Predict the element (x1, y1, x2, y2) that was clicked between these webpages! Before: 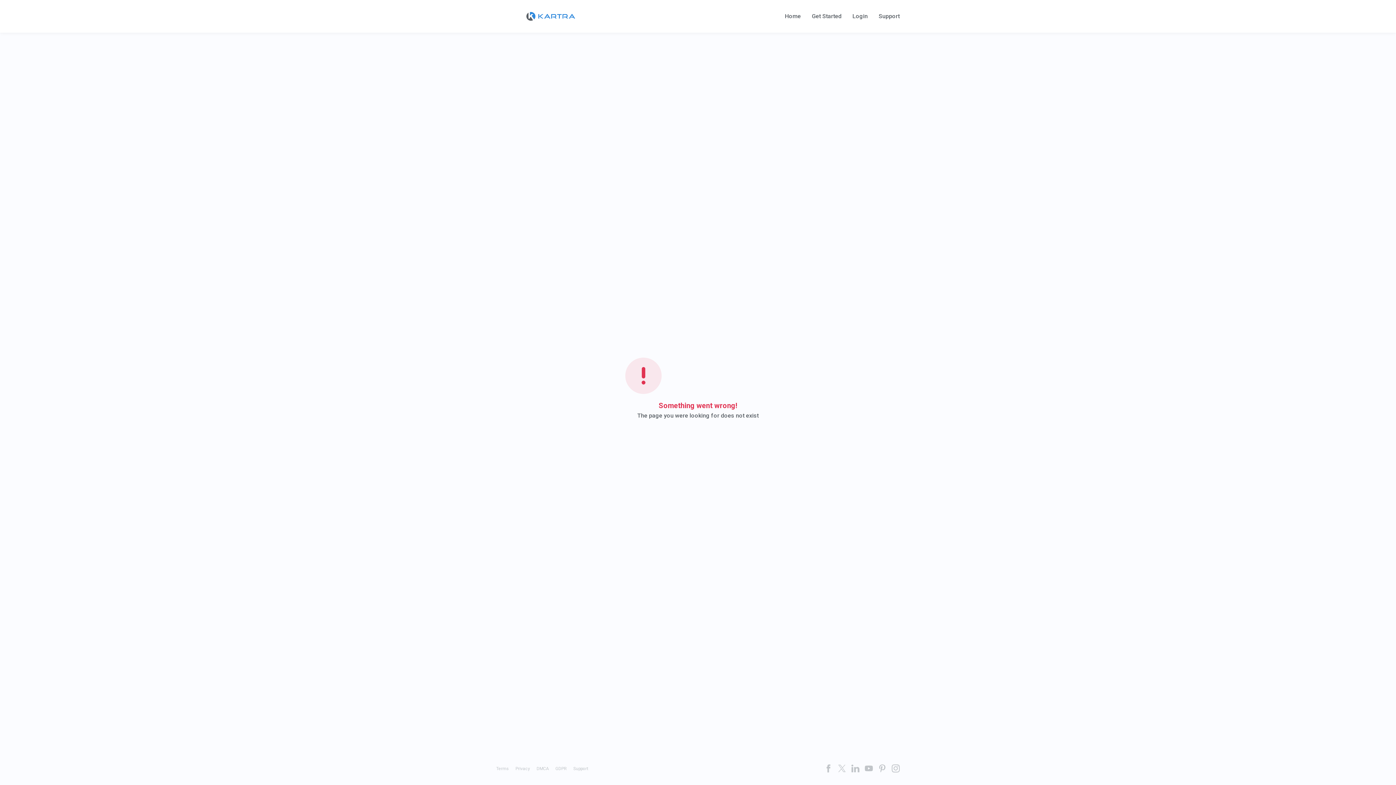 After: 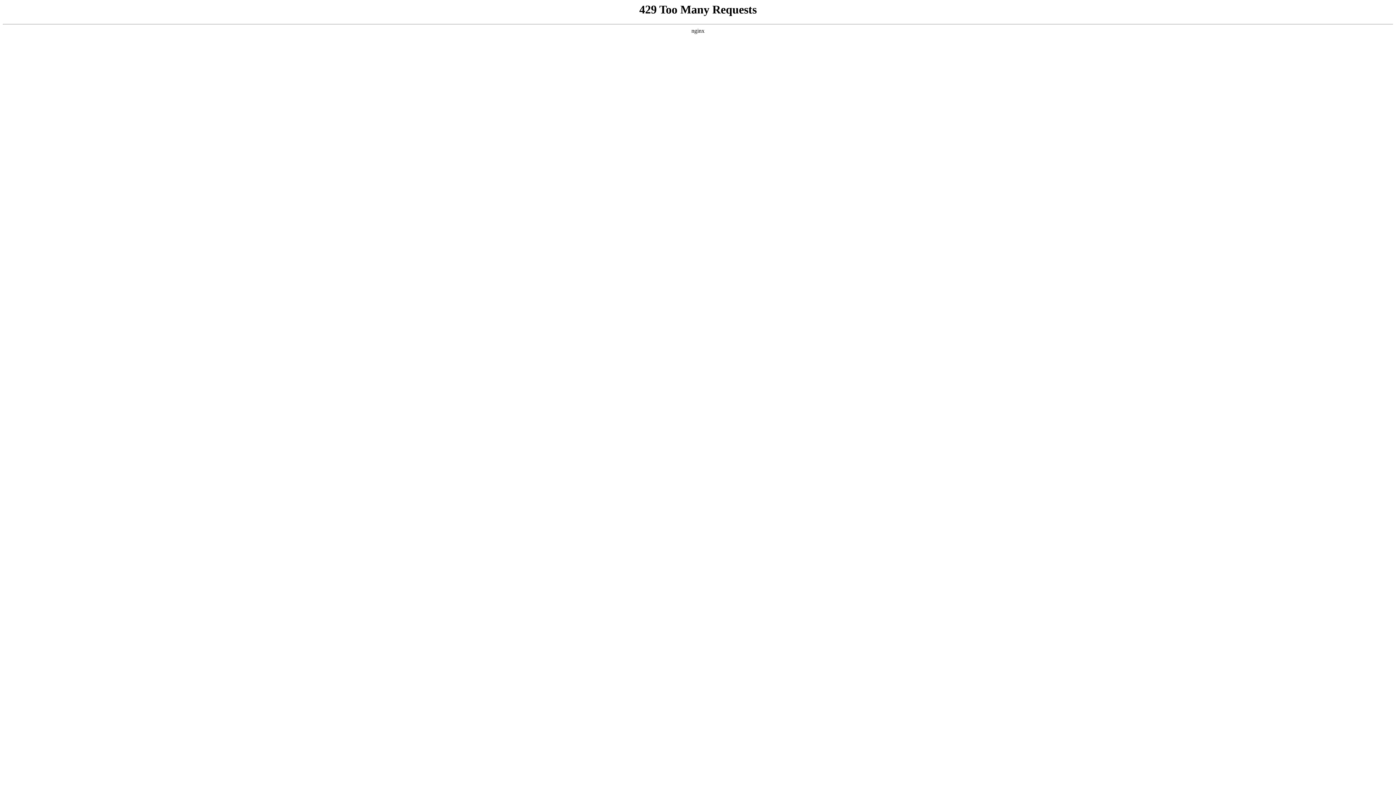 Action: label: Get Started bbox: (812, 13, 841, 19)